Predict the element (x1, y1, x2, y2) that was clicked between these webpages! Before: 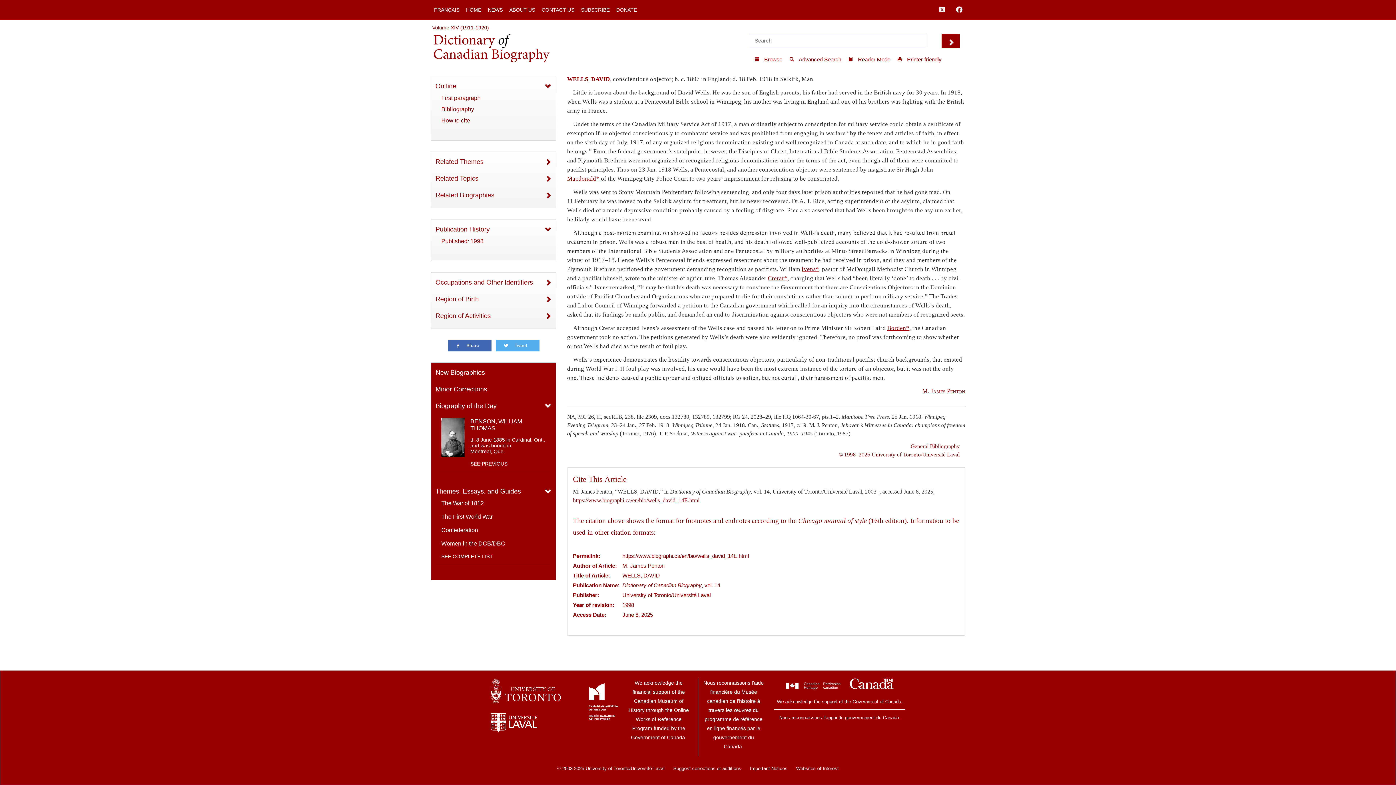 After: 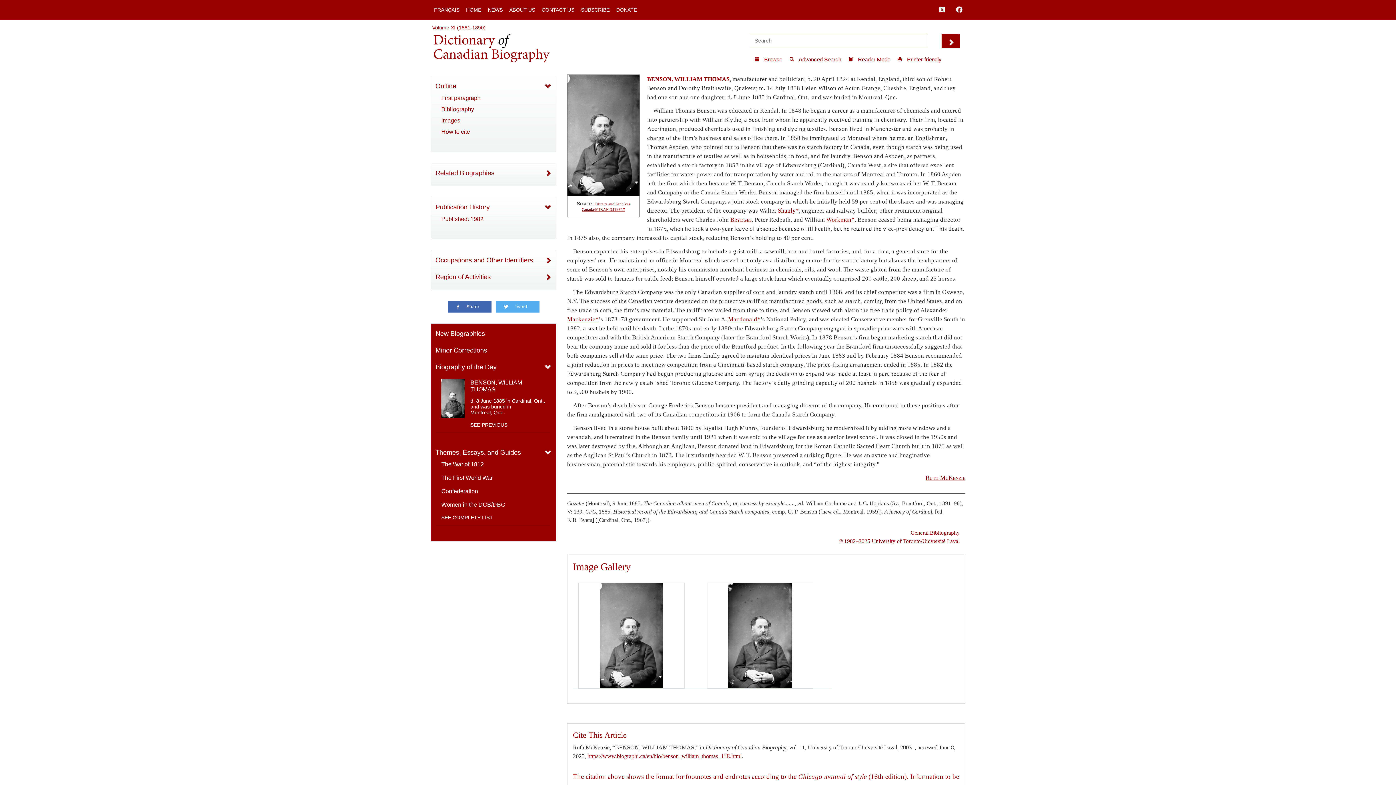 Action: bbox: (441, 418, 545, 432) label: BENSON, WILLIAM THOMAS